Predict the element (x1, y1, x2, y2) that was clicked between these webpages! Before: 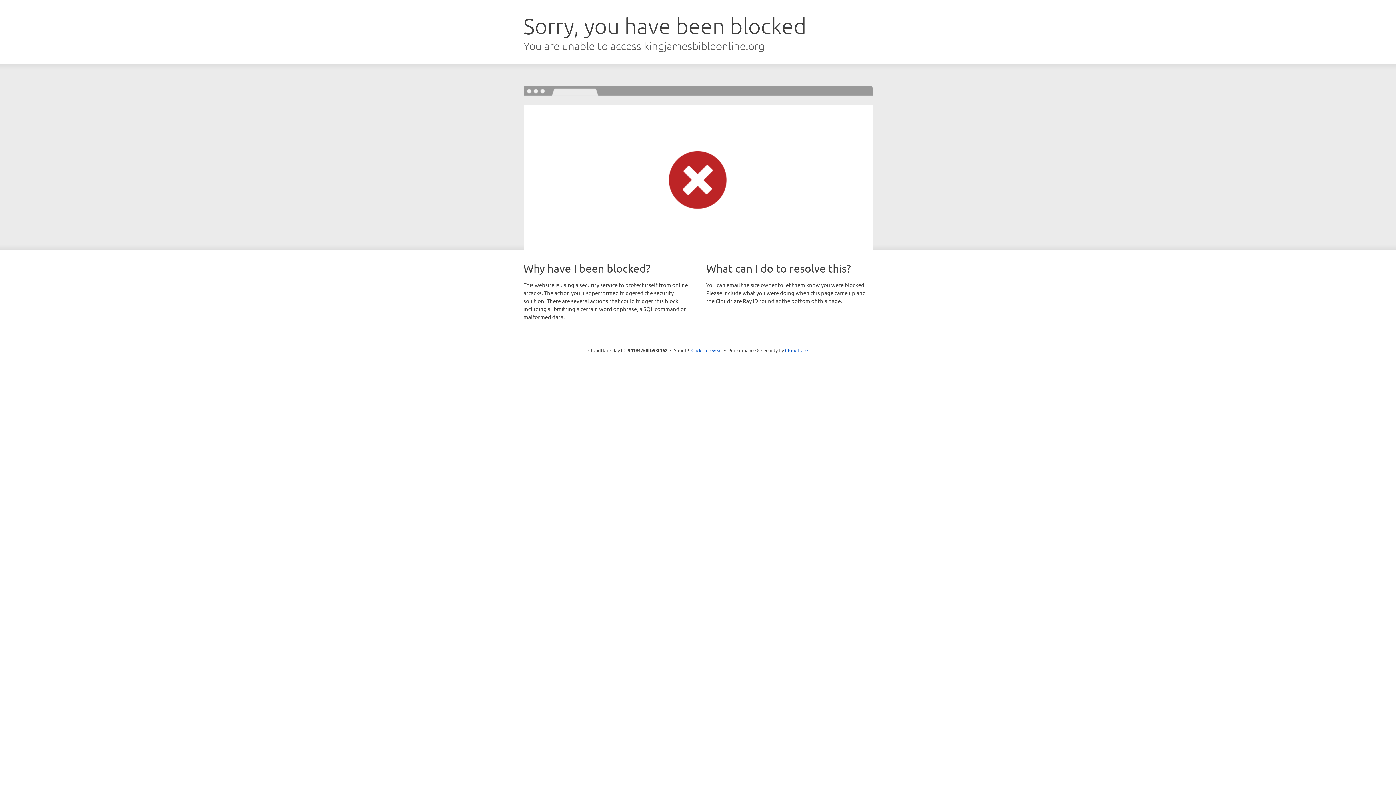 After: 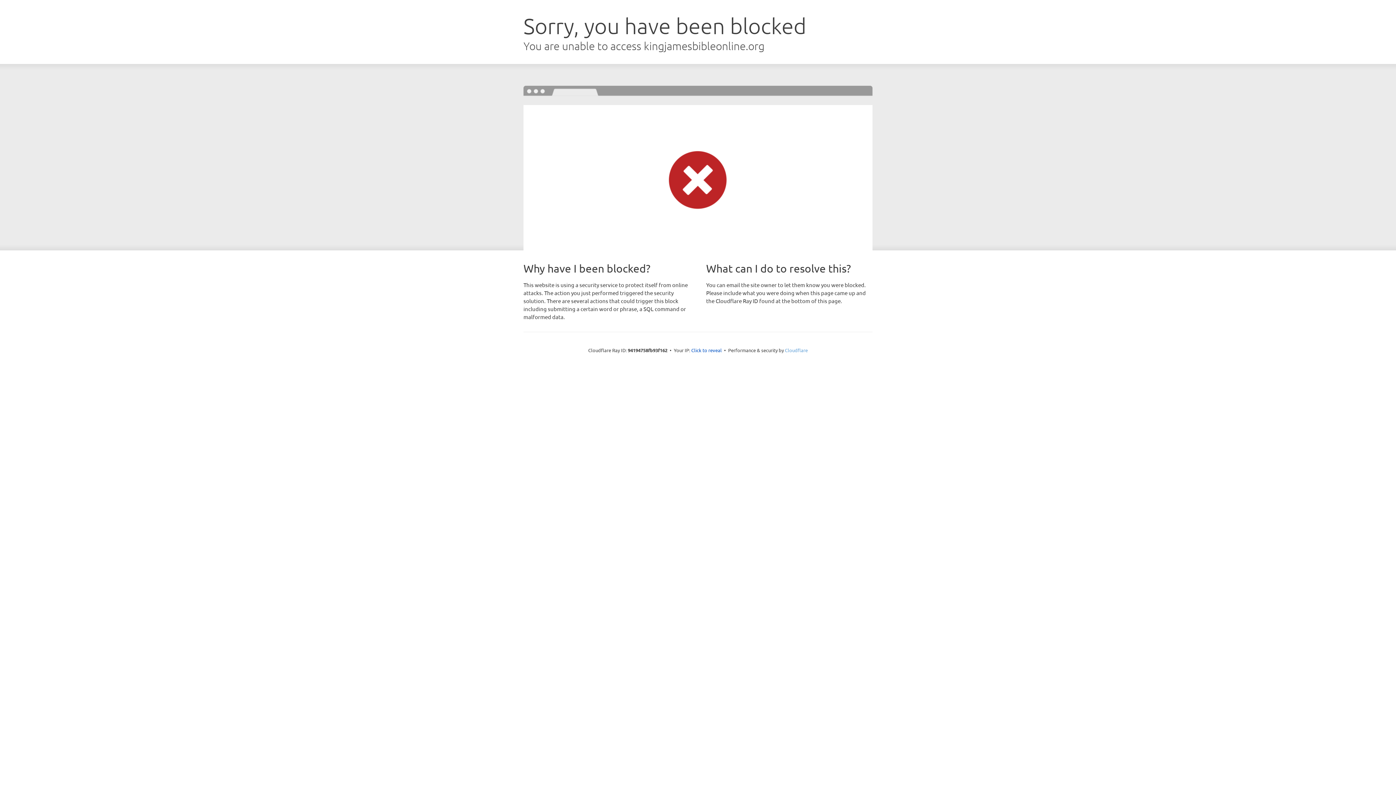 Action: label: Cloudflare bbox: (785, 347, 808, 353)